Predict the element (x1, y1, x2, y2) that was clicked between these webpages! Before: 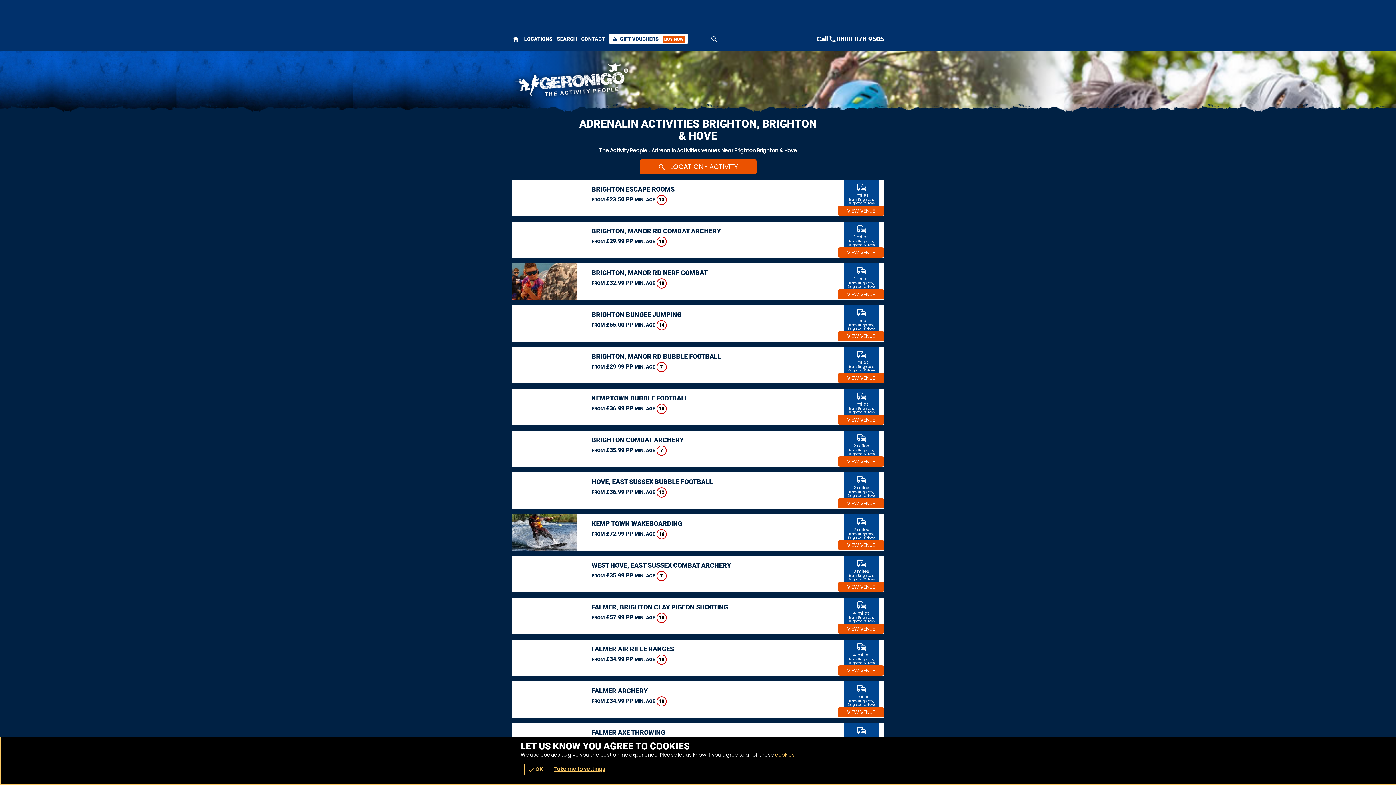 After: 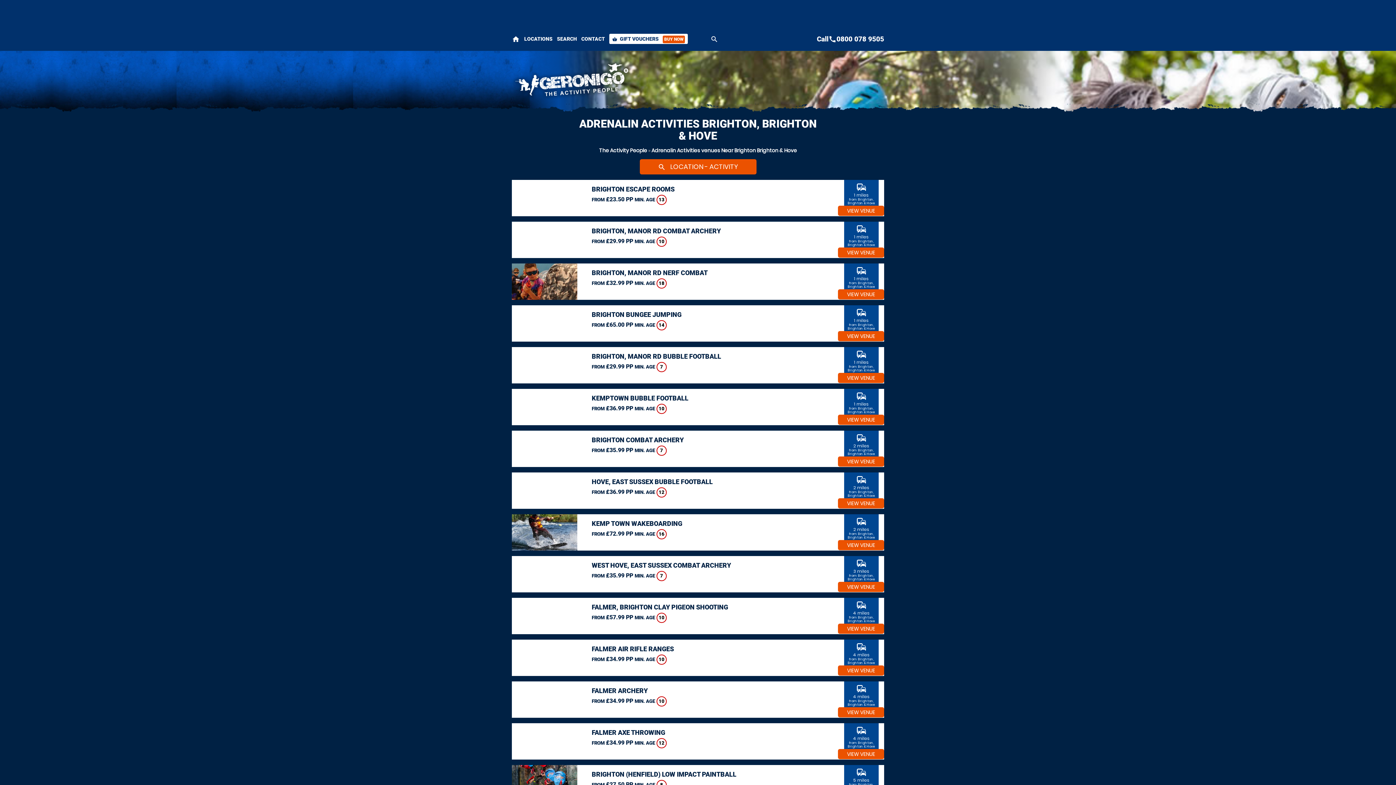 Action: label: checkOK bbox: (524, 764, 546, 775)